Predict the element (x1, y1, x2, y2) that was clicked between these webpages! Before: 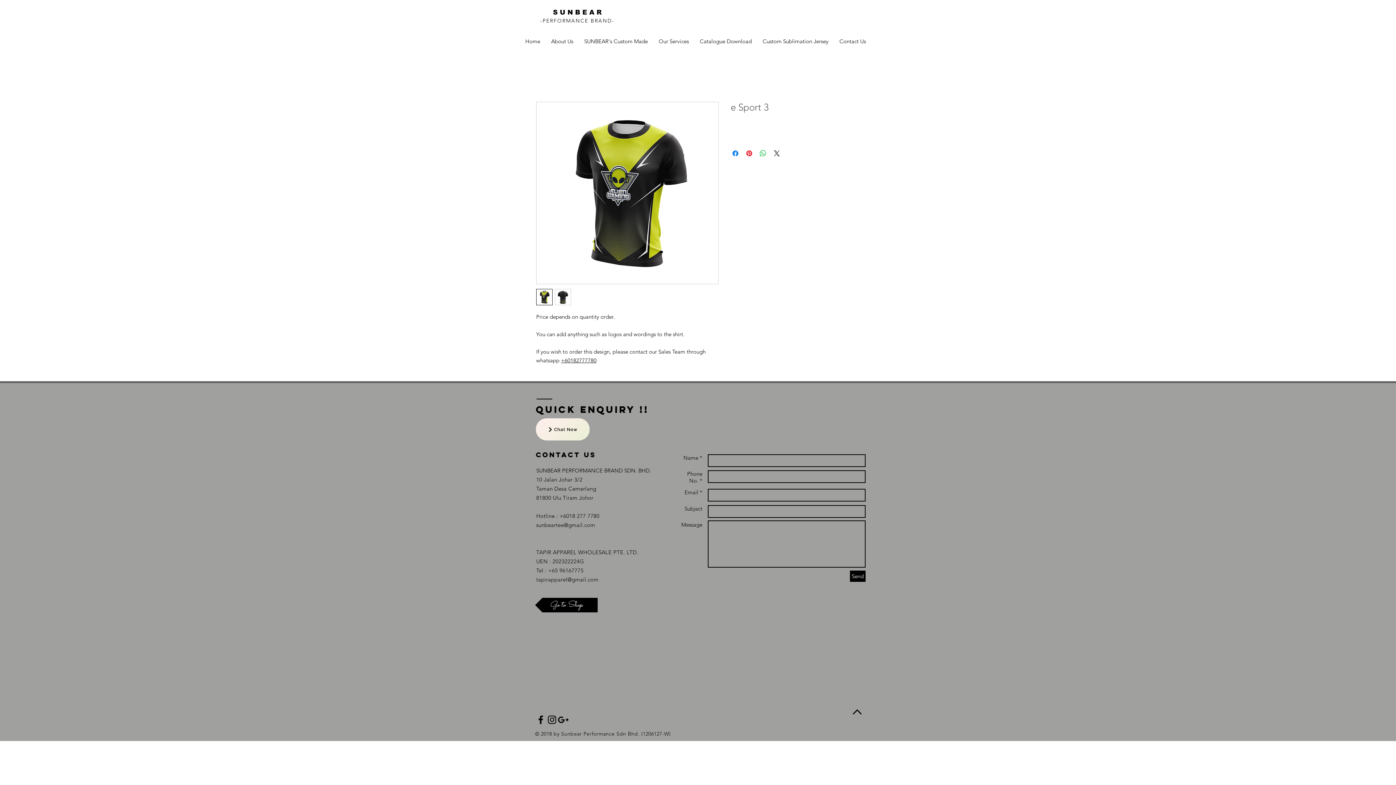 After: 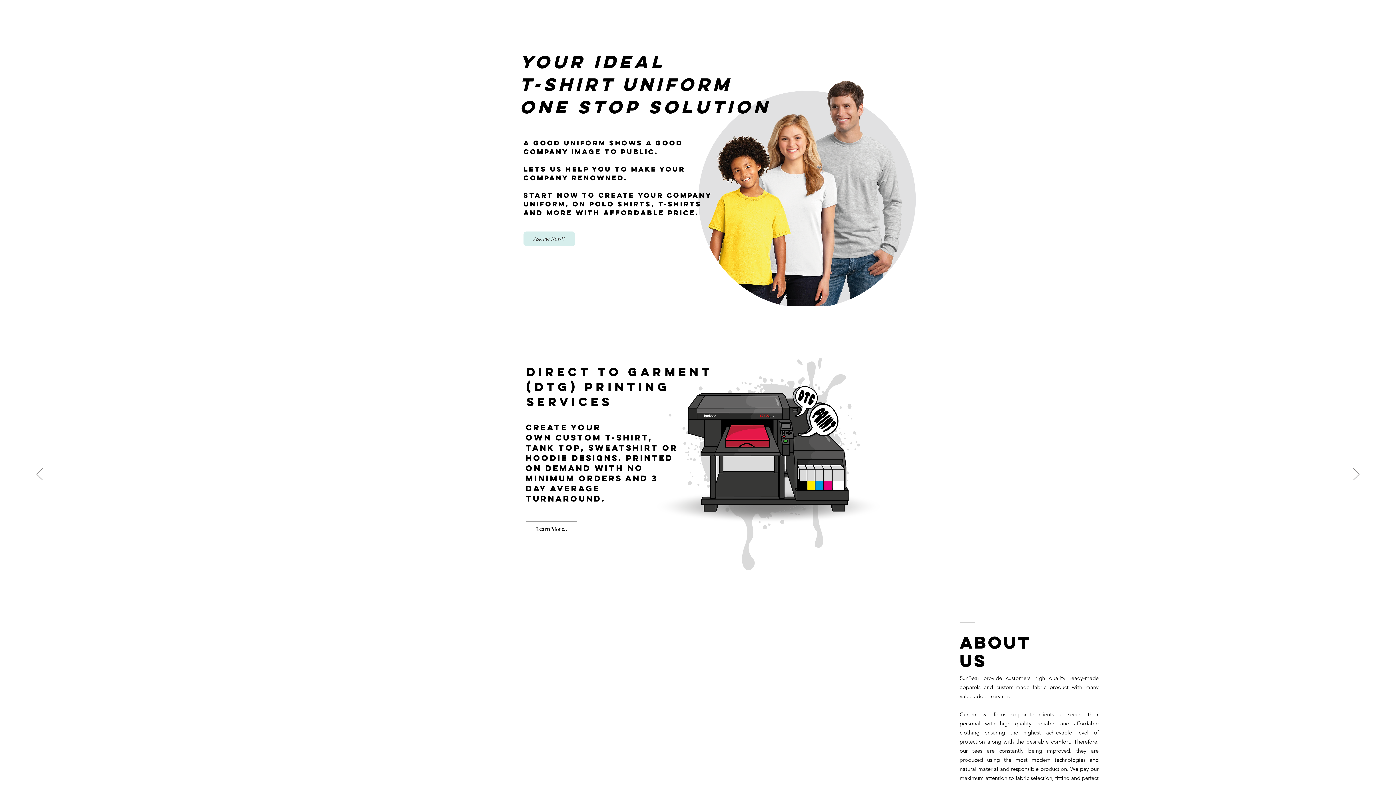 Action: bbox: (553, 8, 601, 16) label: S U N B E A R